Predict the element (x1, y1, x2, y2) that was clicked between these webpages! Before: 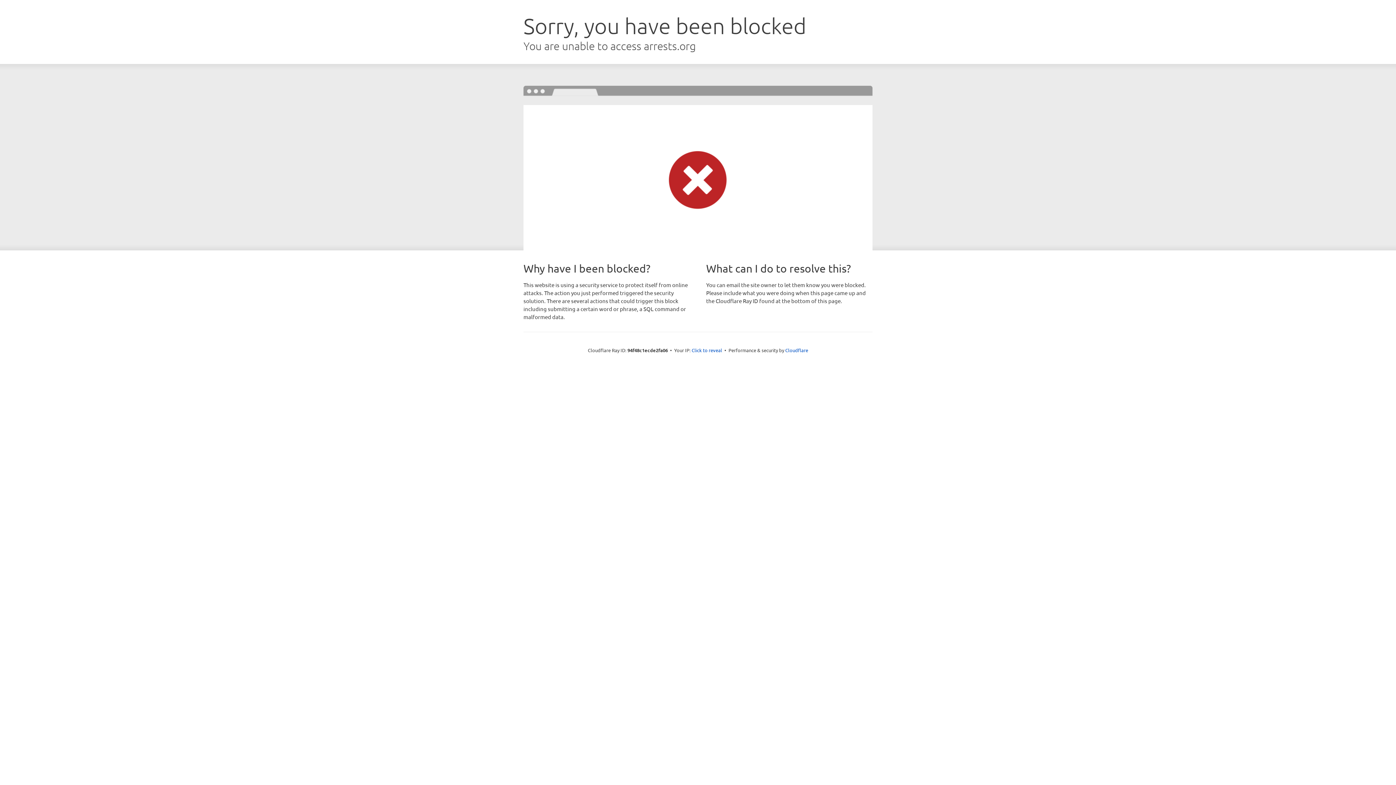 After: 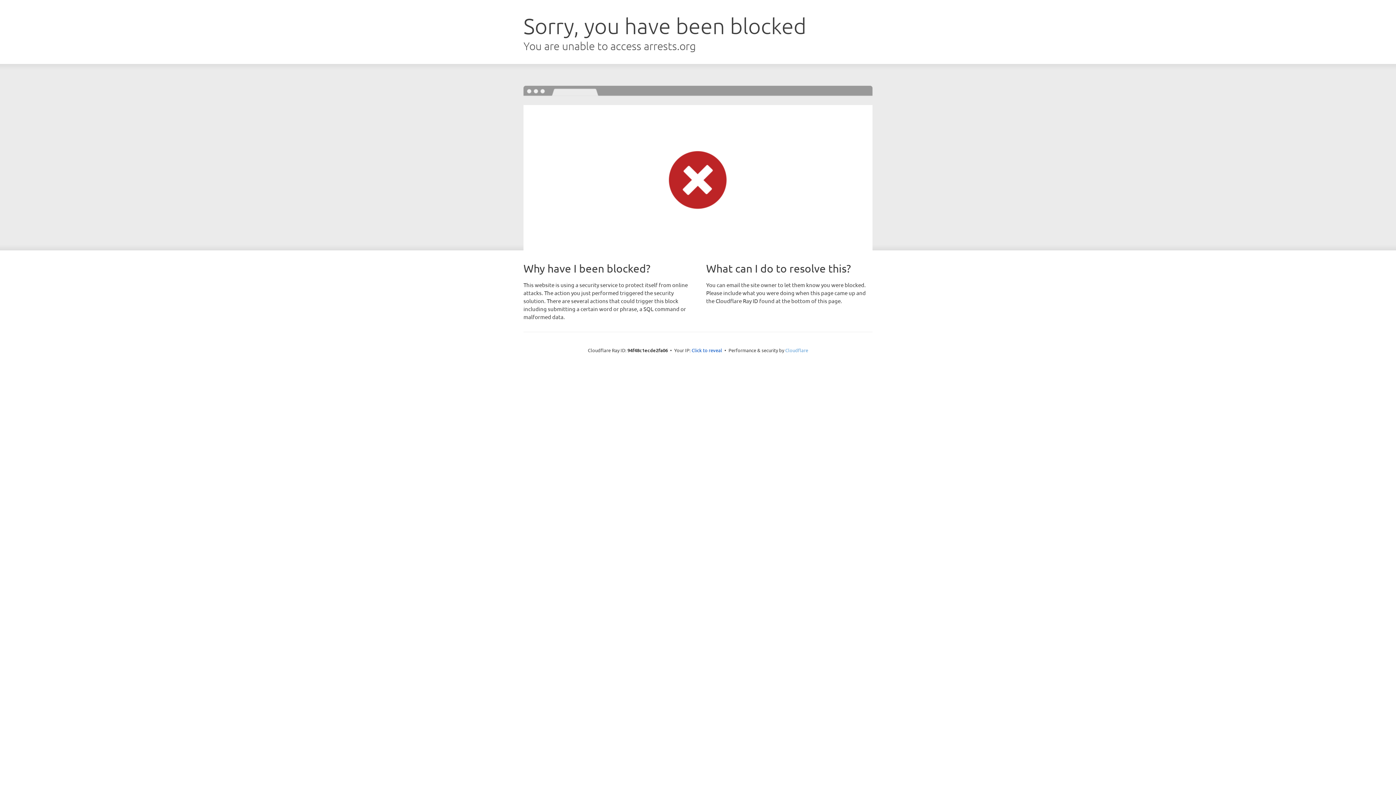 Action: label: Cloudflare bbox: (785, 347, 808, 353)